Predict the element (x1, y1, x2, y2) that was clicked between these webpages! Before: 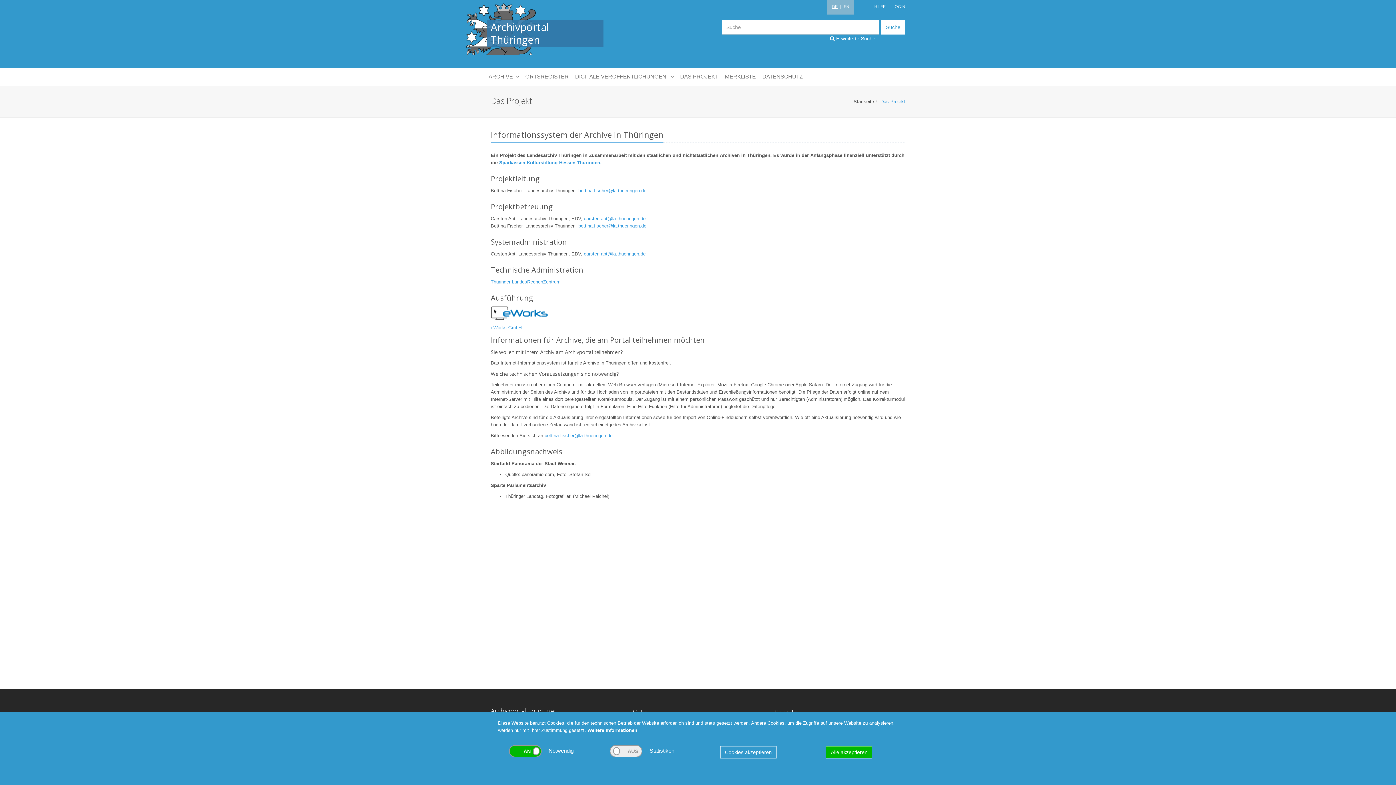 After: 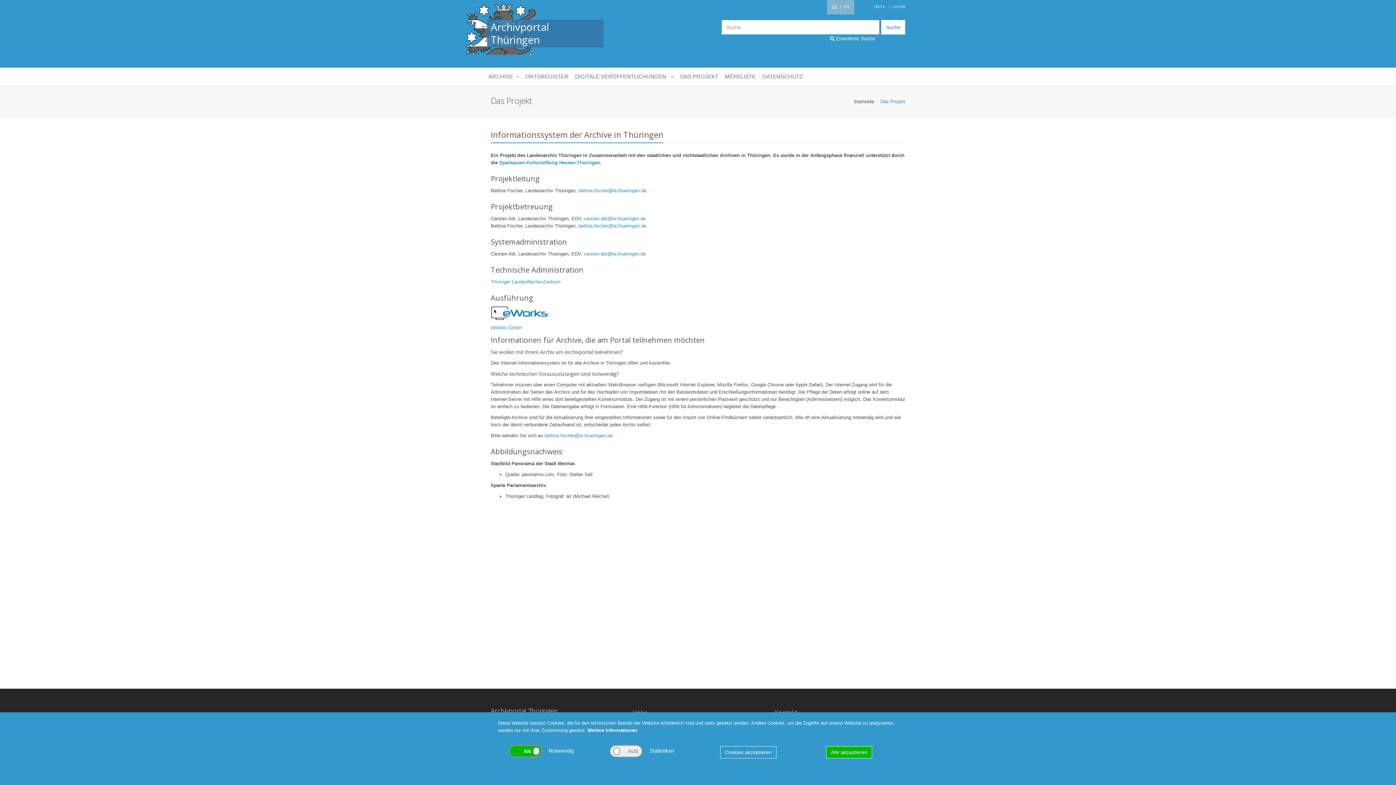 Action: bbox: (490, 310, 549, 315)